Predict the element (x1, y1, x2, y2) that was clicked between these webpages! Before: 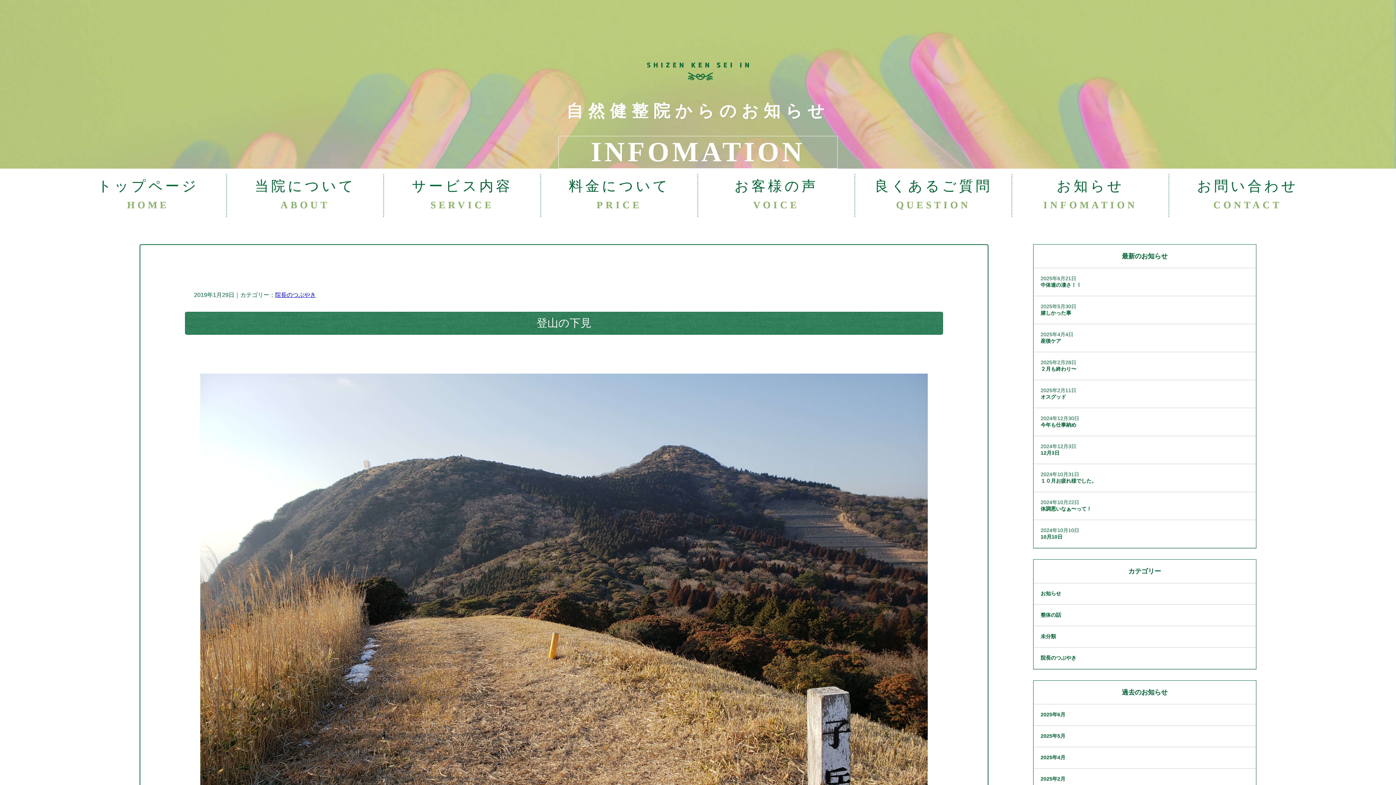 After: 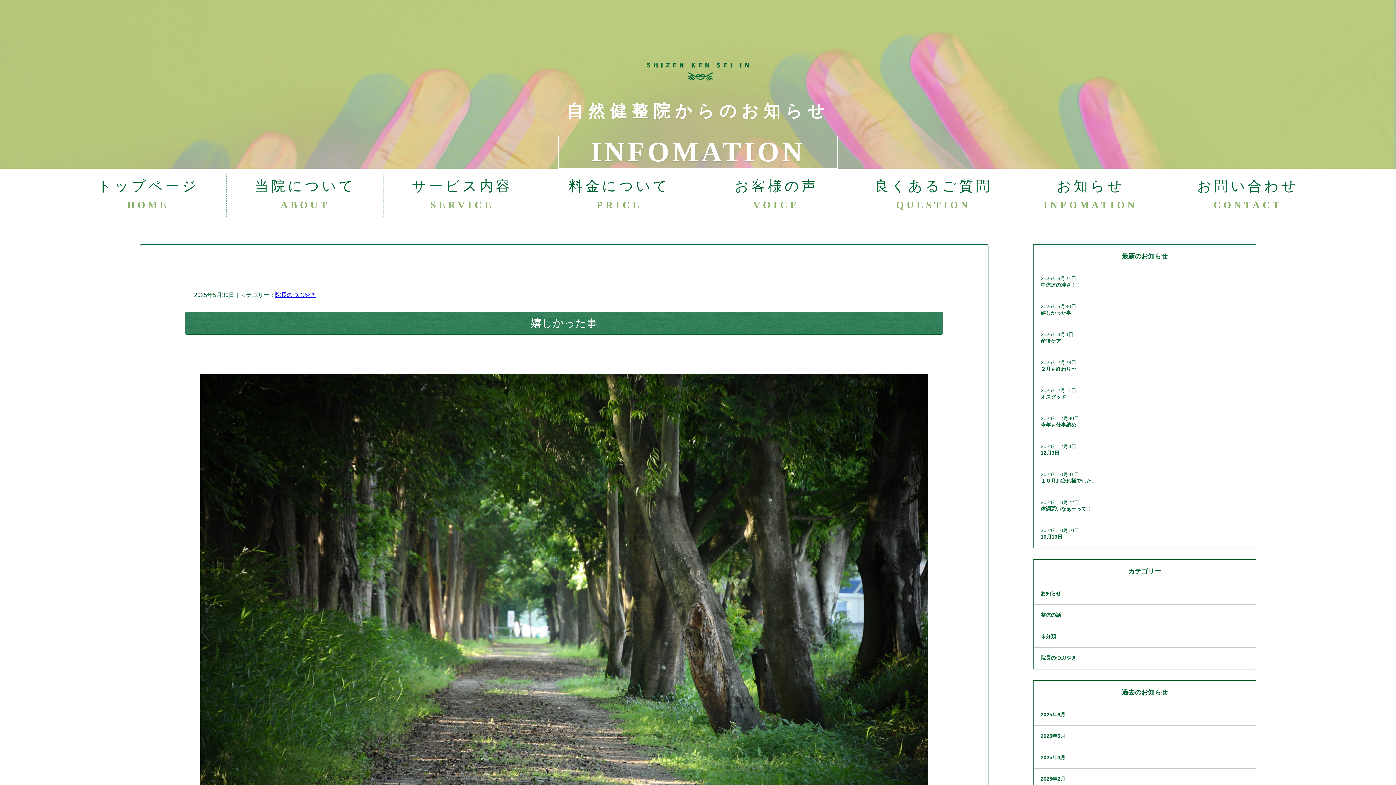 Action: label: 嬉しかった事 bbox: (1040, 310, 1071, 316)